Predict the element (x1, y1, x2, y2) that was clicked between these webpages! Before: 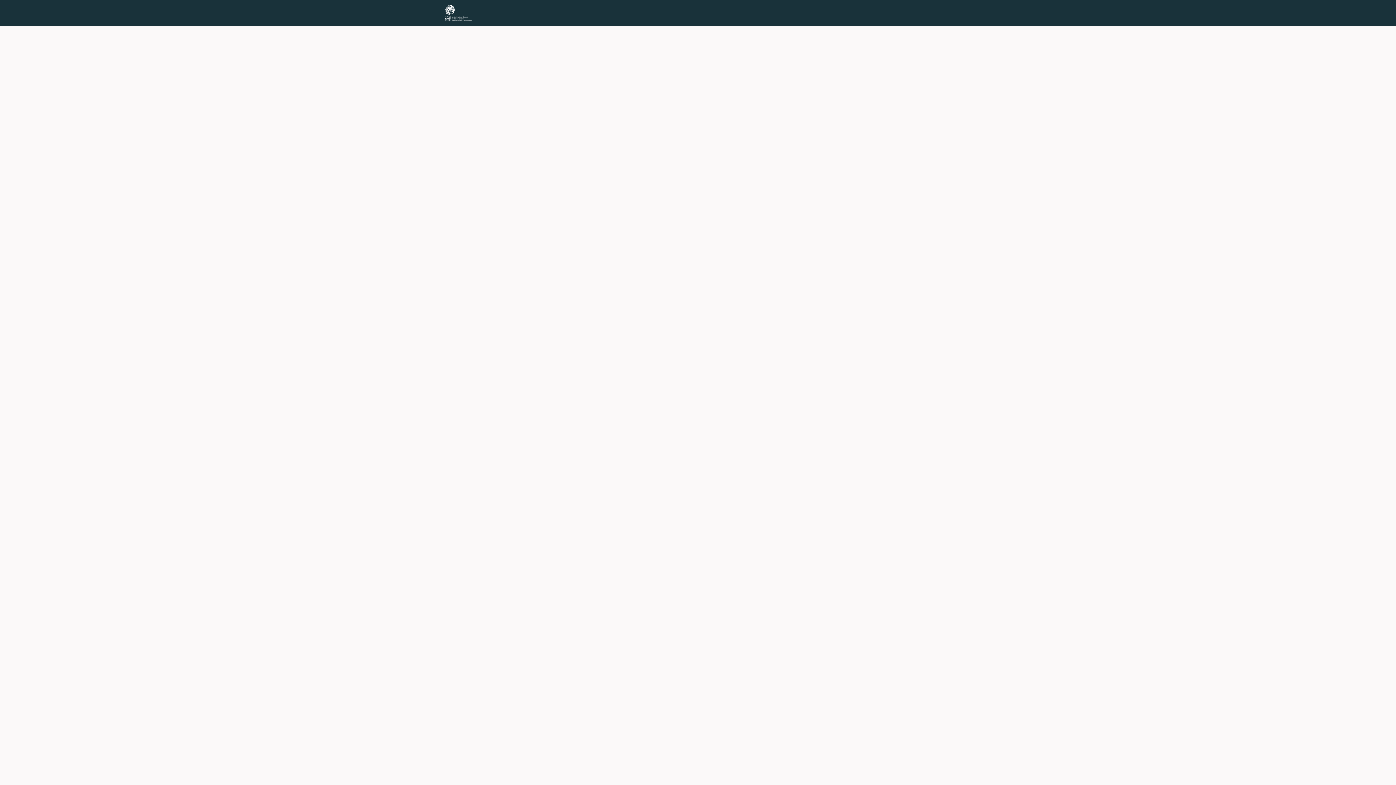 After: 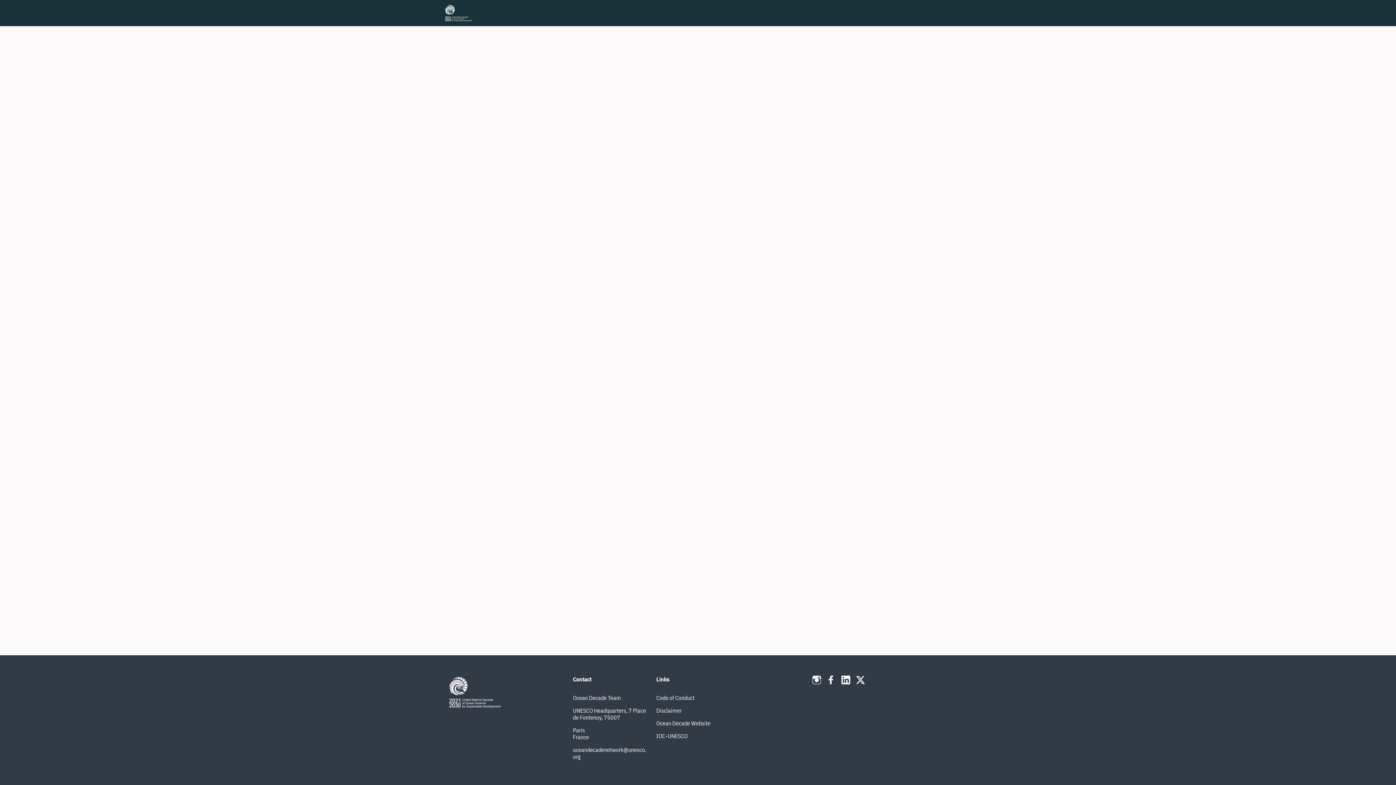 Action: bbox: (653, 0, 675, 26) label: Share